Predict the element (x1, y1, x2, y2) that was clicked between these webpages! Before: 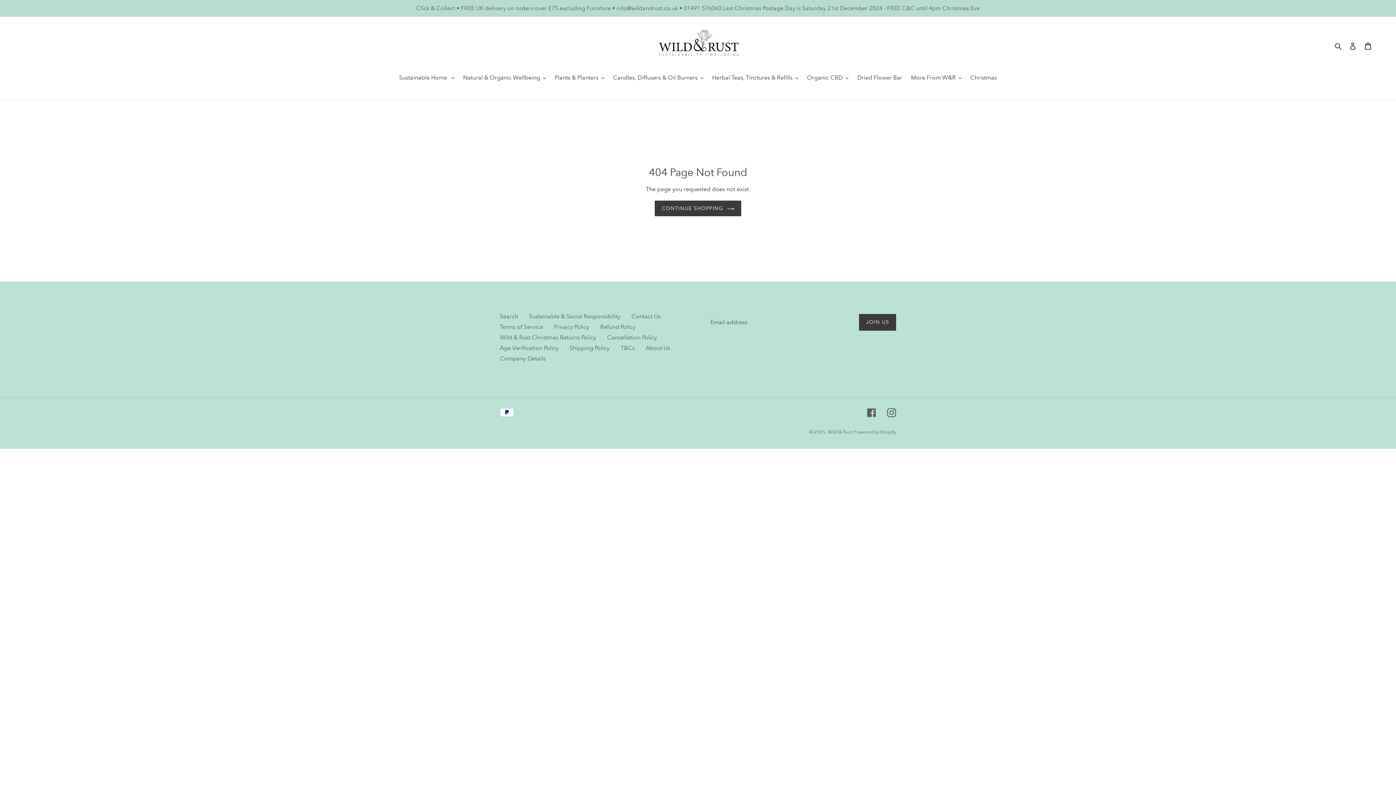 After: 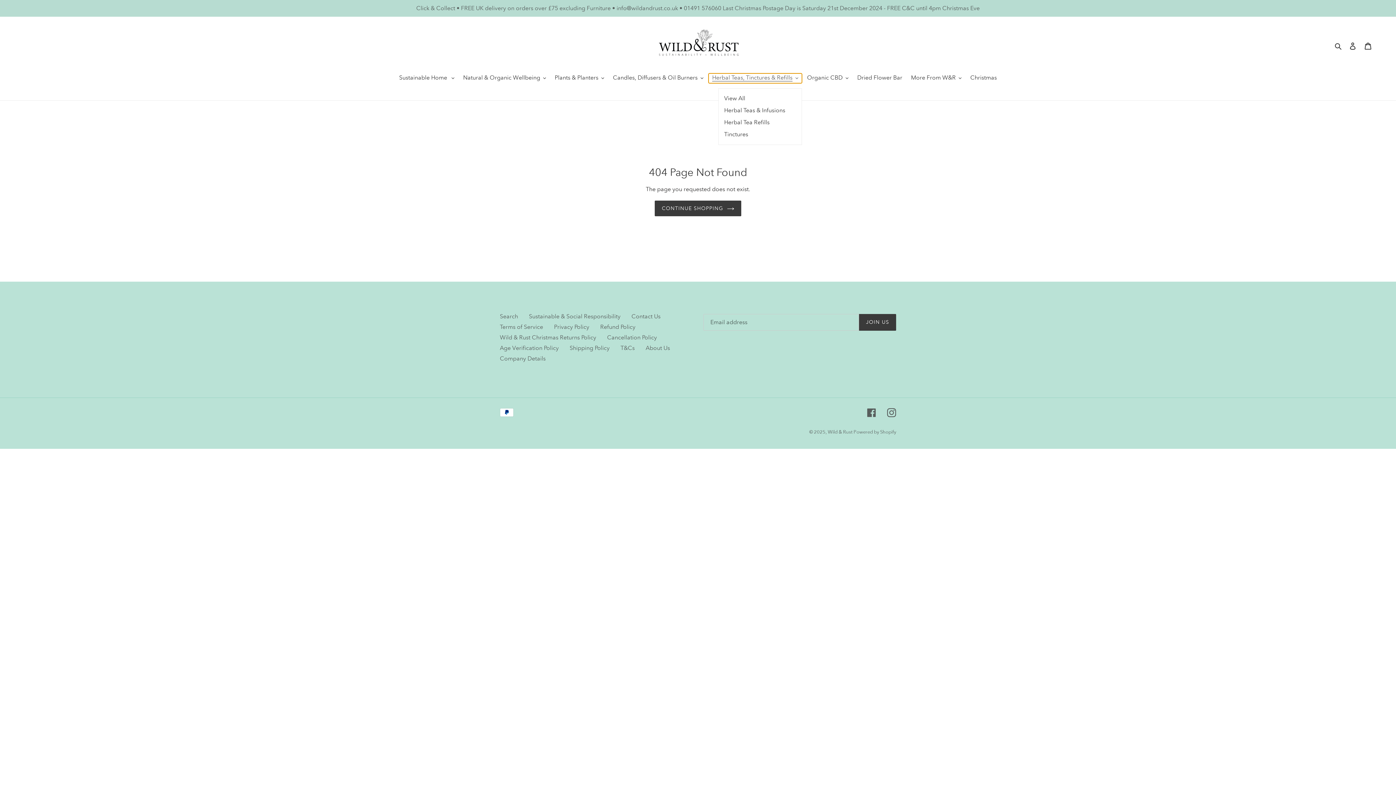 Action: label: Herbal Teas, Tinctures & Refills bbox: (708, 73, 802, 83)